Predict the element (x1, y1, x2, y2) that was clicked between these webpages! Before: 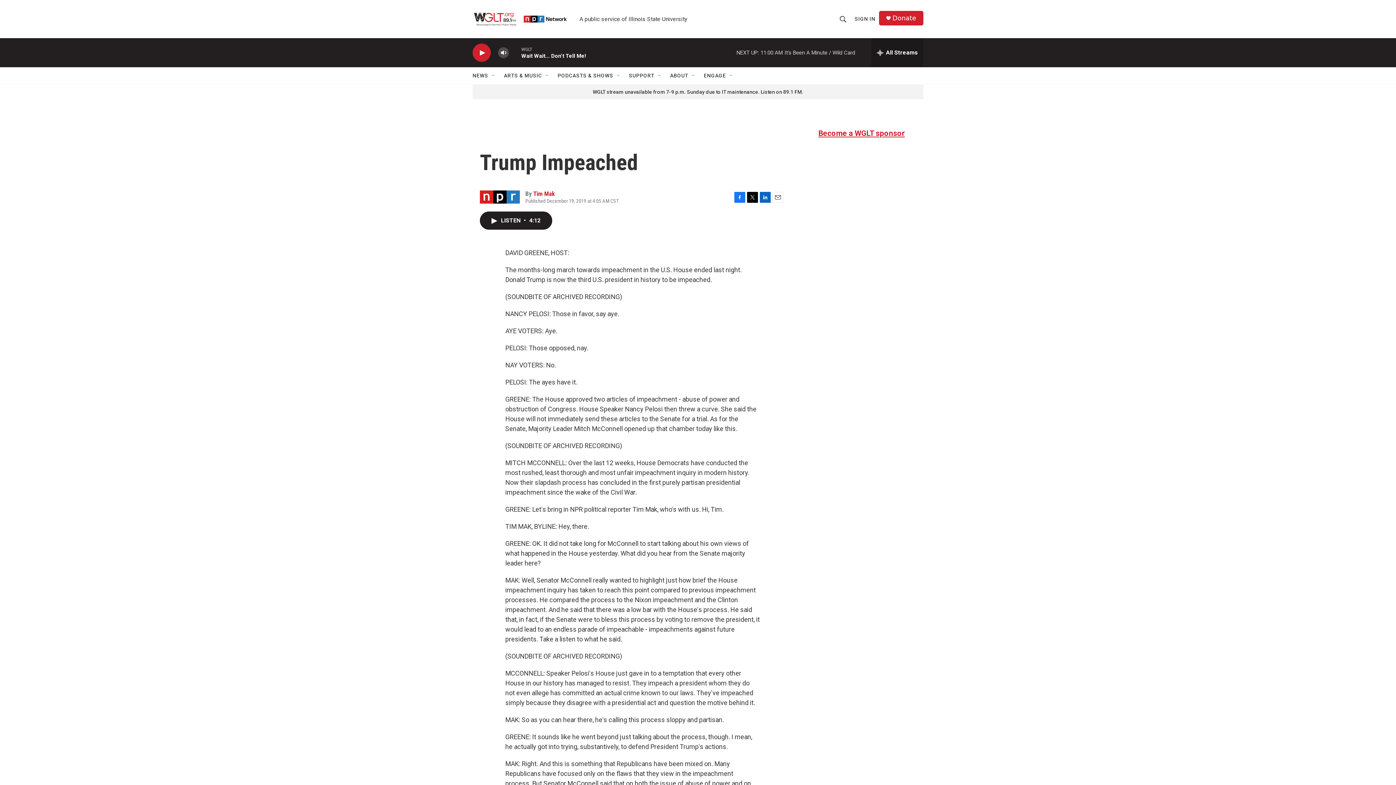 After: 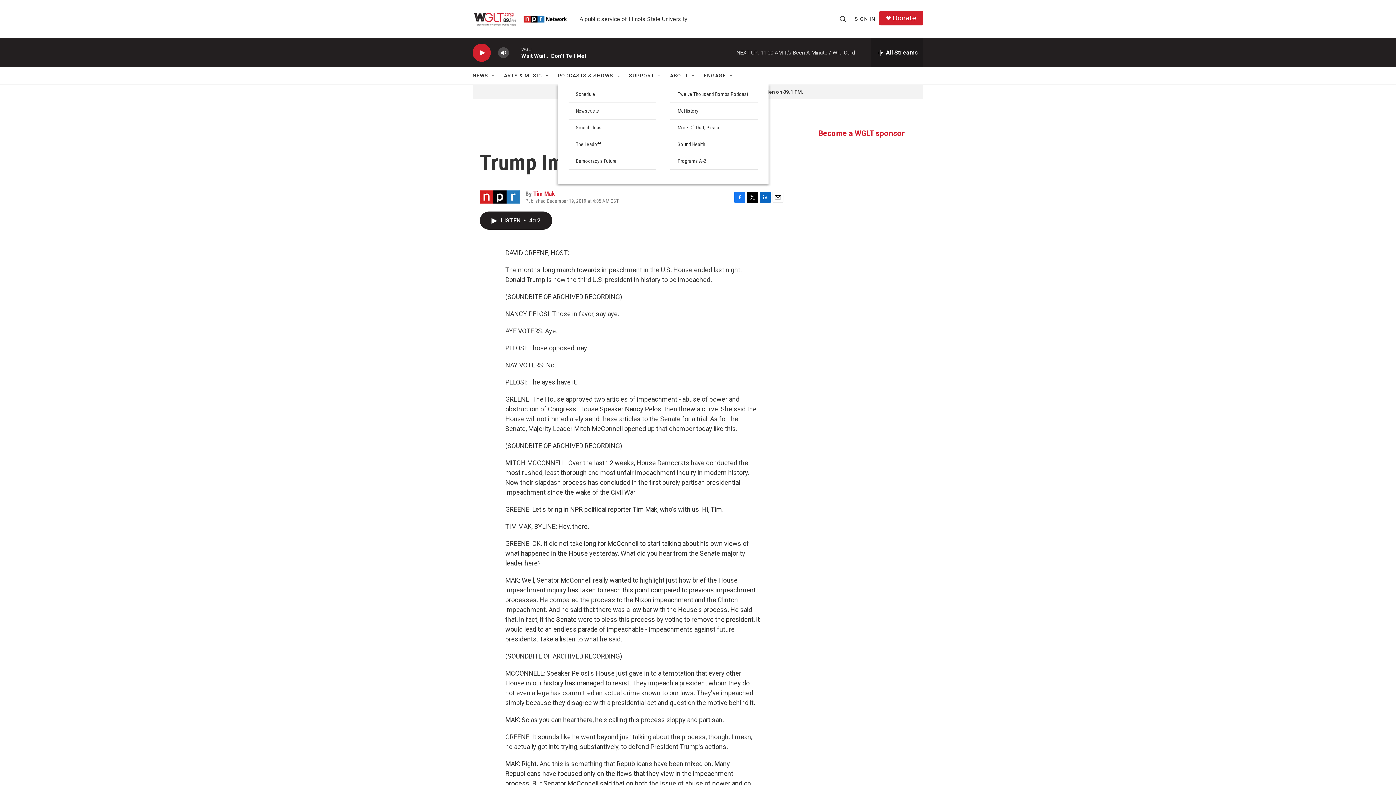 Action: bbox: (616, 72, 621, 78) label: Open Sub Navigation